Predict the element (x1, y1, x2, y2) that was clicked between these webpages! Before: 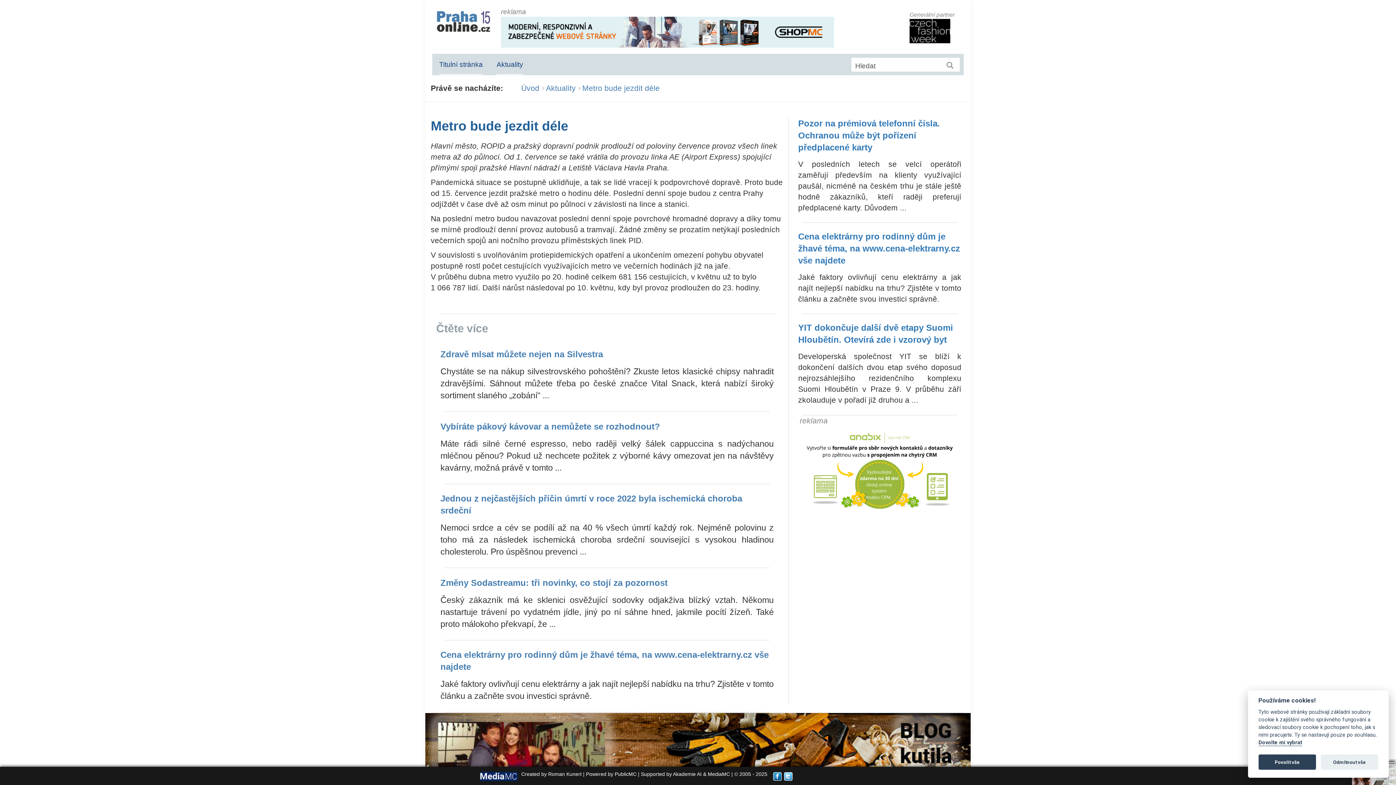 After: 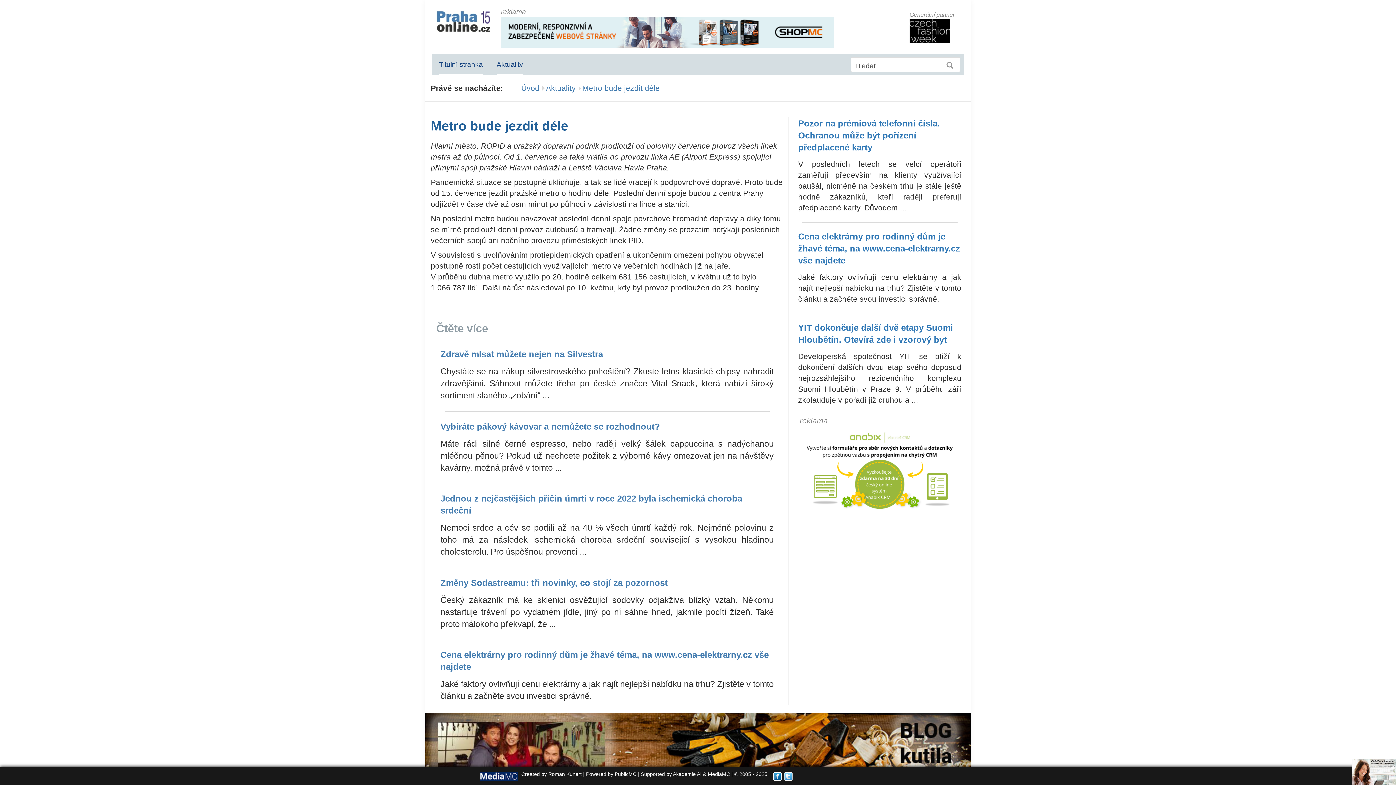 Action: label: Odmítnout vše bbox: (1321, 755, 1378, 770)